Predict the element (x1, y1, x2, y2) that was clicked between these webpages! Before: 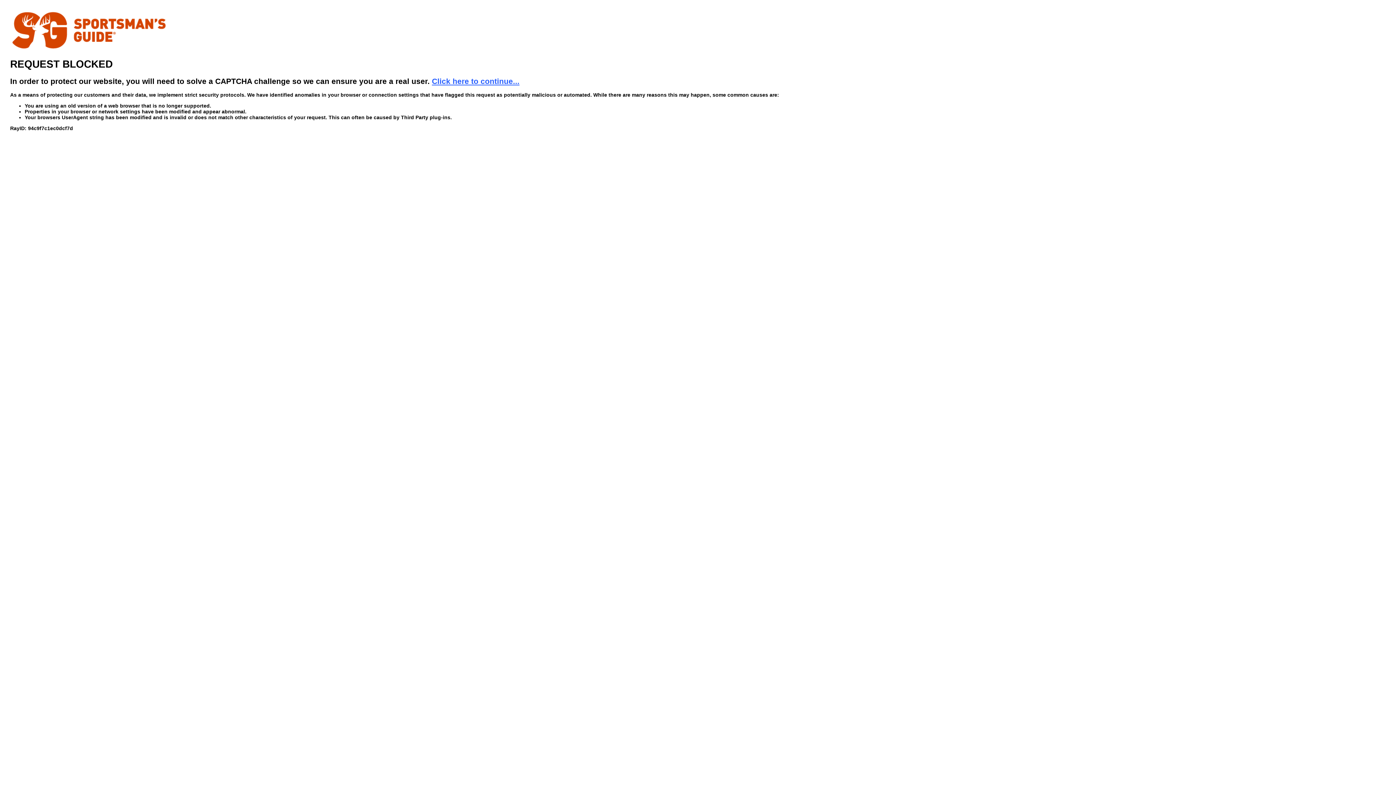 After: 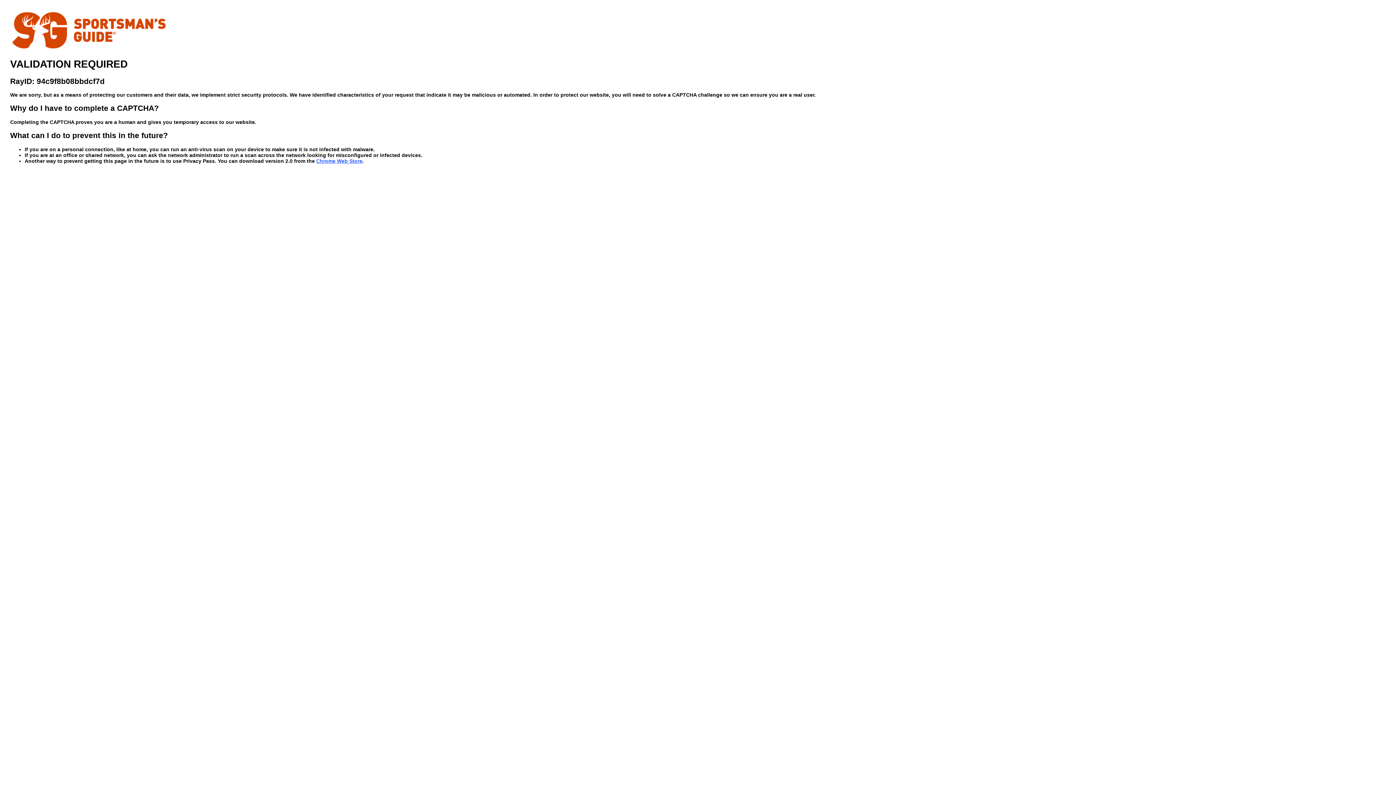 Action: label: Click here to continue... bbox: (432, 76, 519, 85)